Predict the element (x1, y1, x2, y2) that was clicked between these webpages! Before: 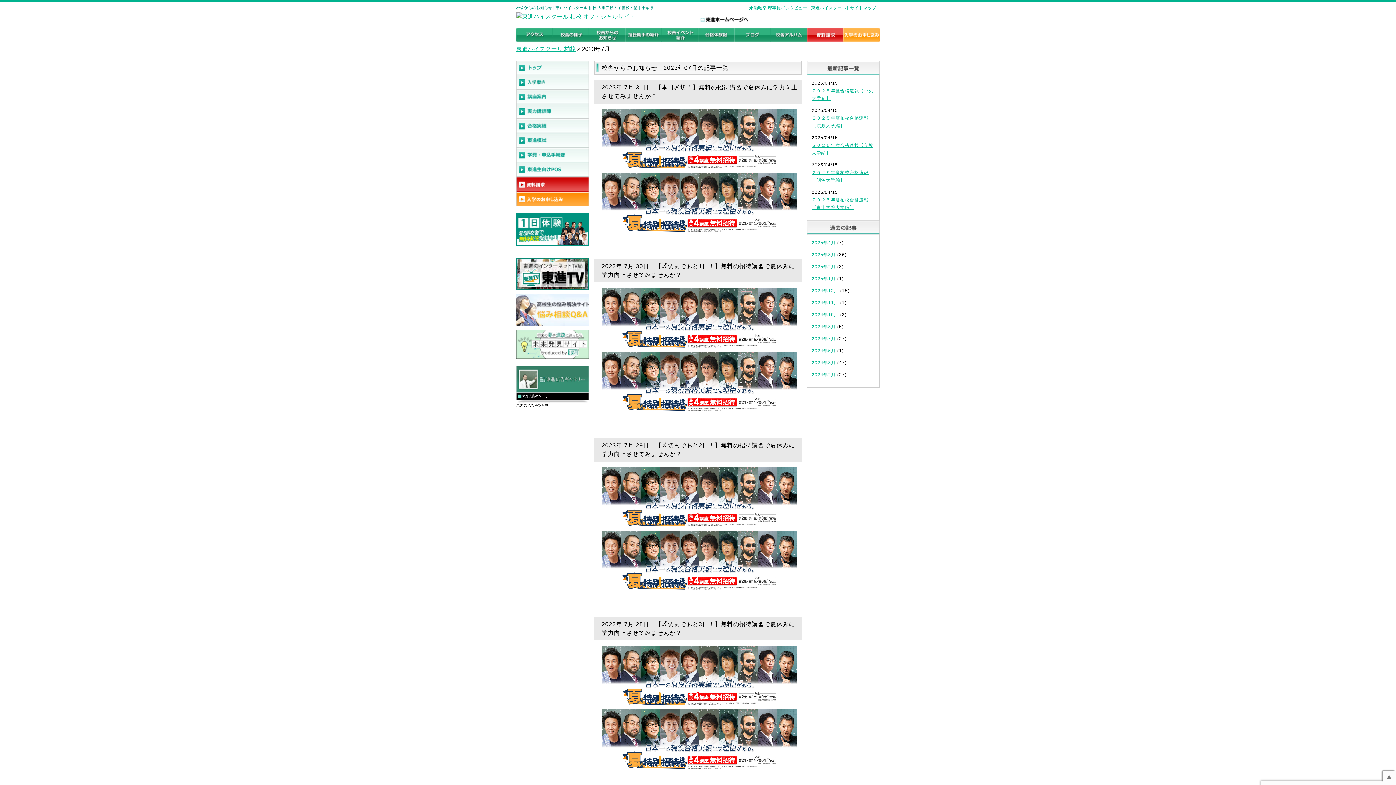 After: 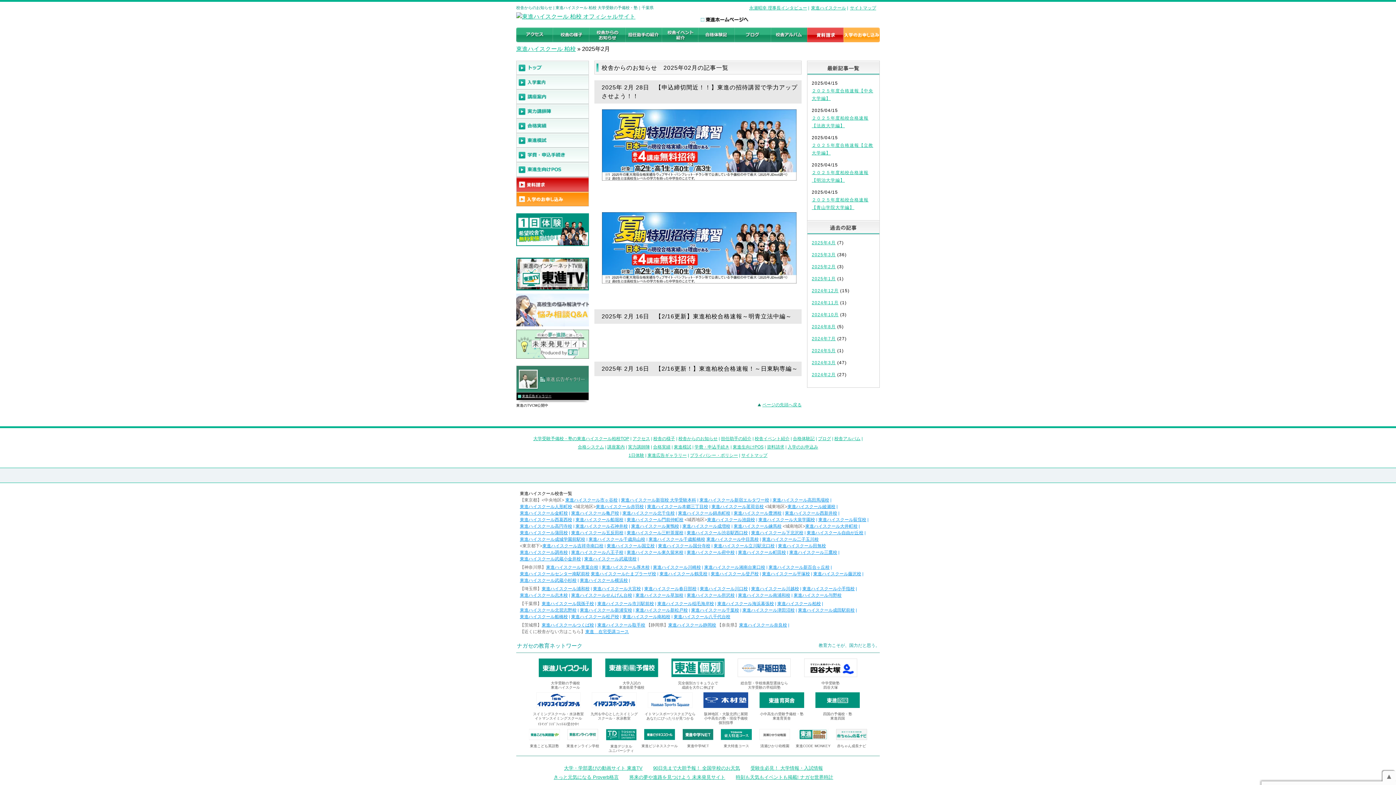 Action: bbox: (812, 264, 836, 269) label: 2025年2月